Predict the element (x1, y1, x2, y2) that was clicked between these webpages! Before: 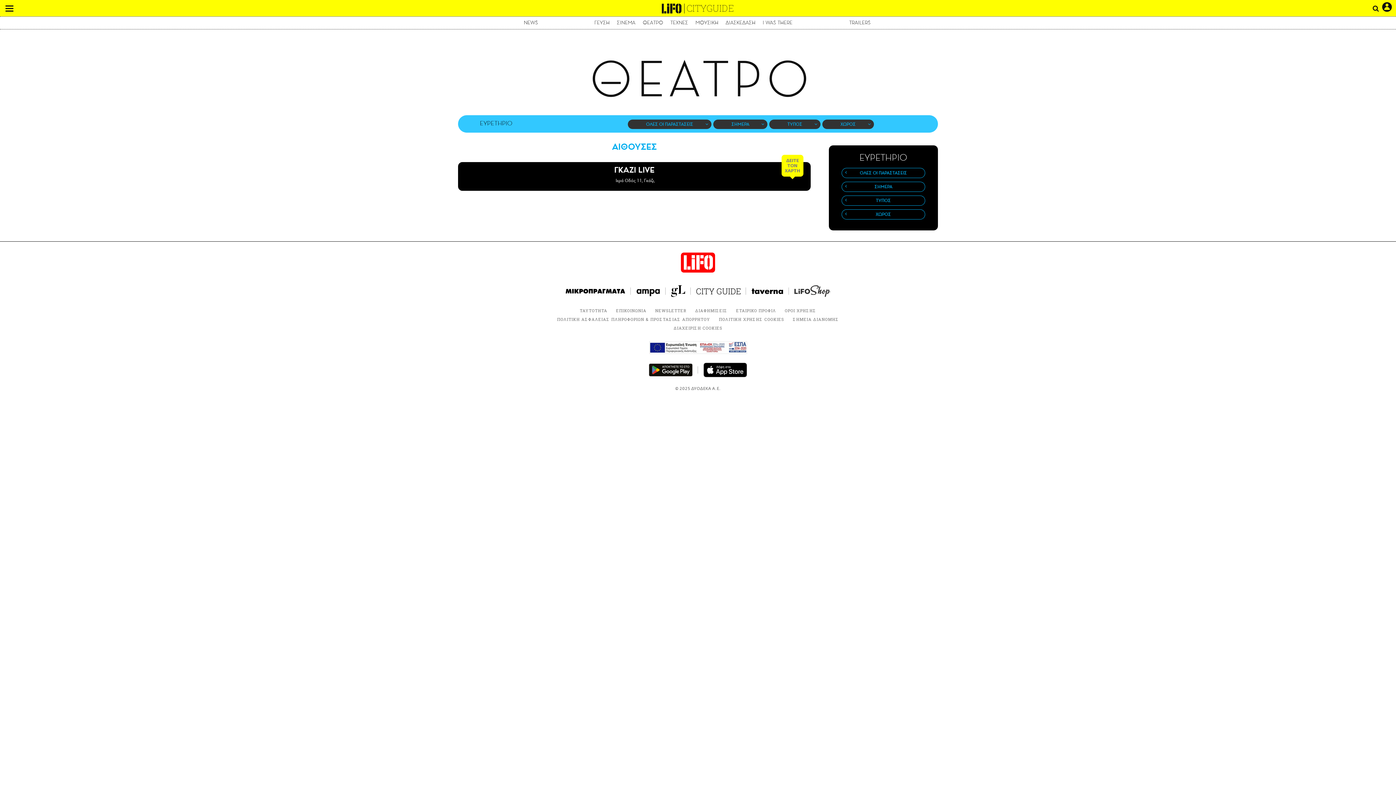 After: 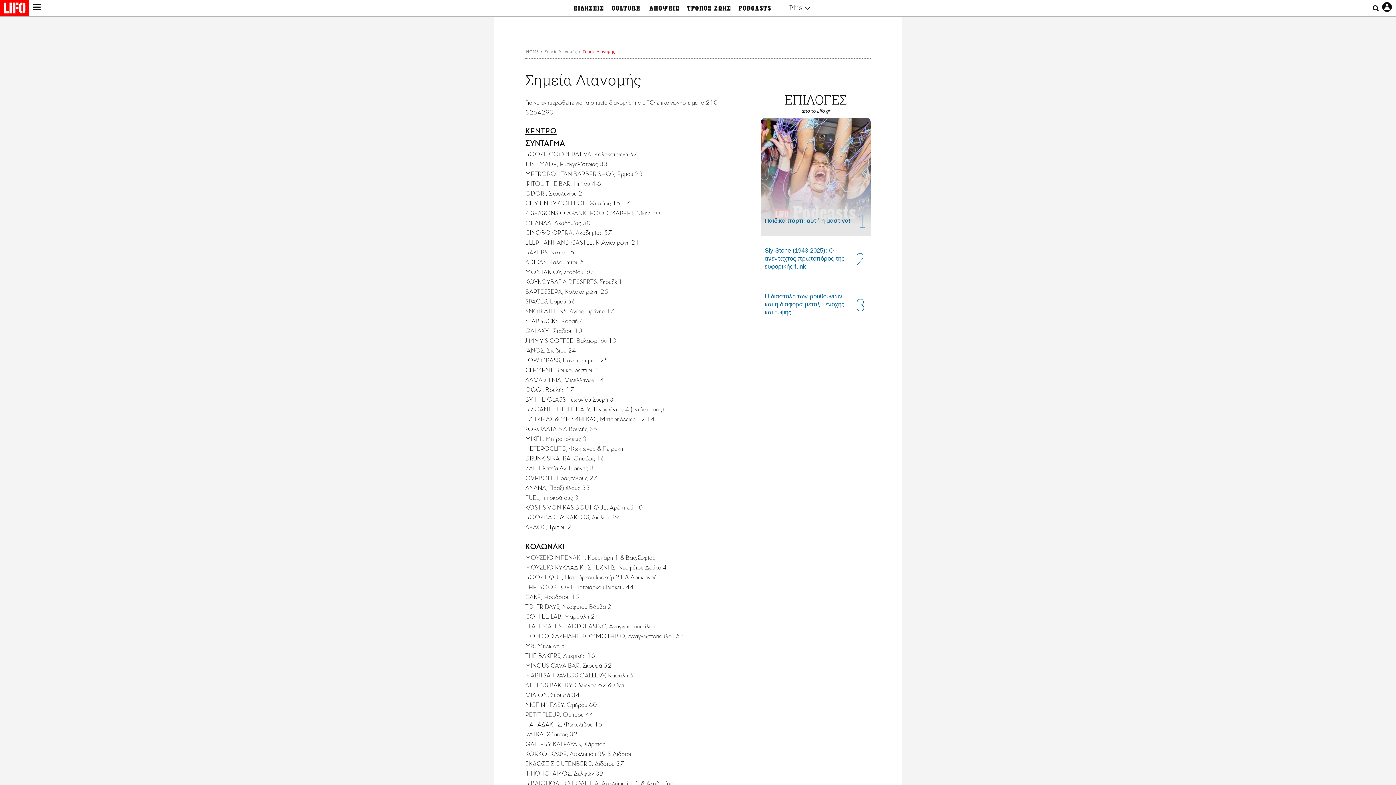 Action: label: ΣΗΜΕΙΑ ΔΙΑΝΟΜΗΣ bbox: (789, 317, 842, 321)